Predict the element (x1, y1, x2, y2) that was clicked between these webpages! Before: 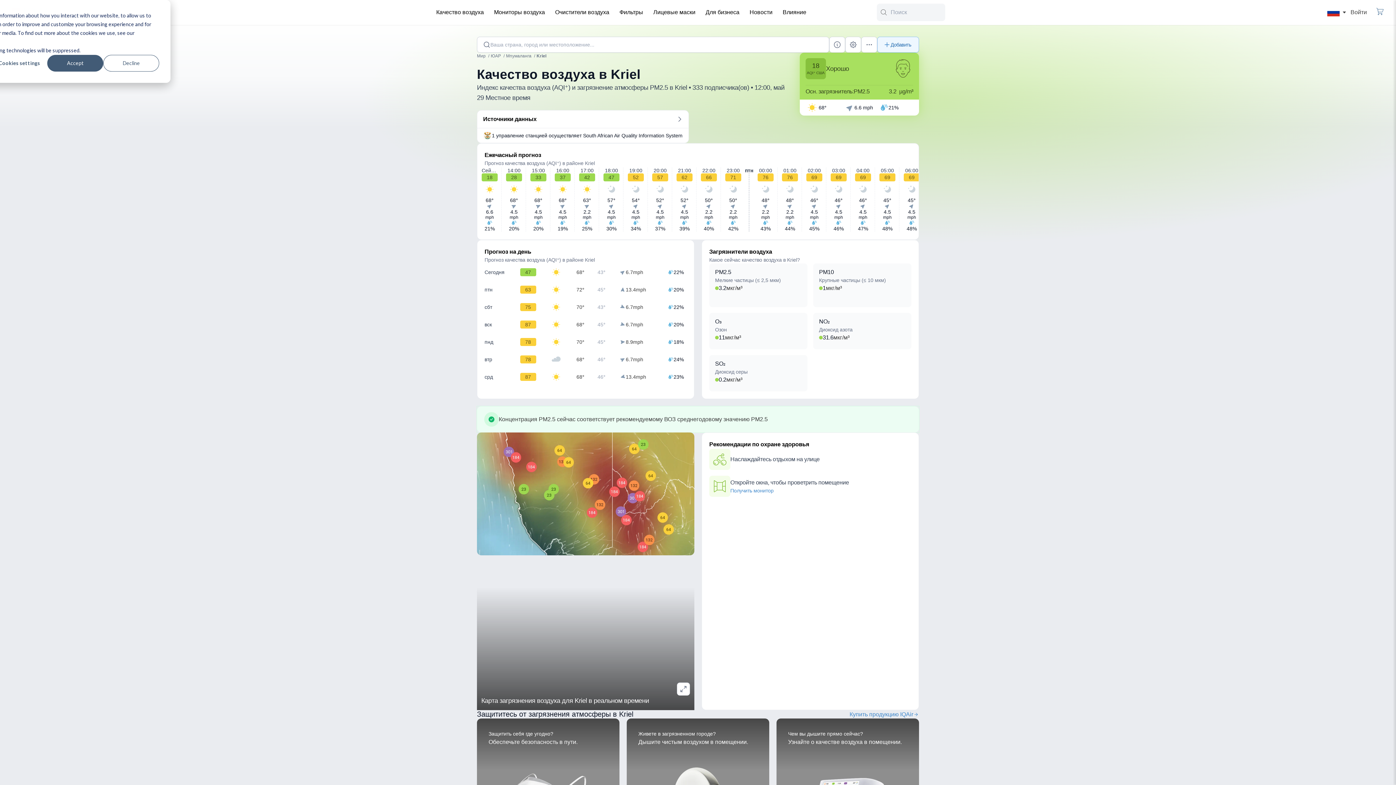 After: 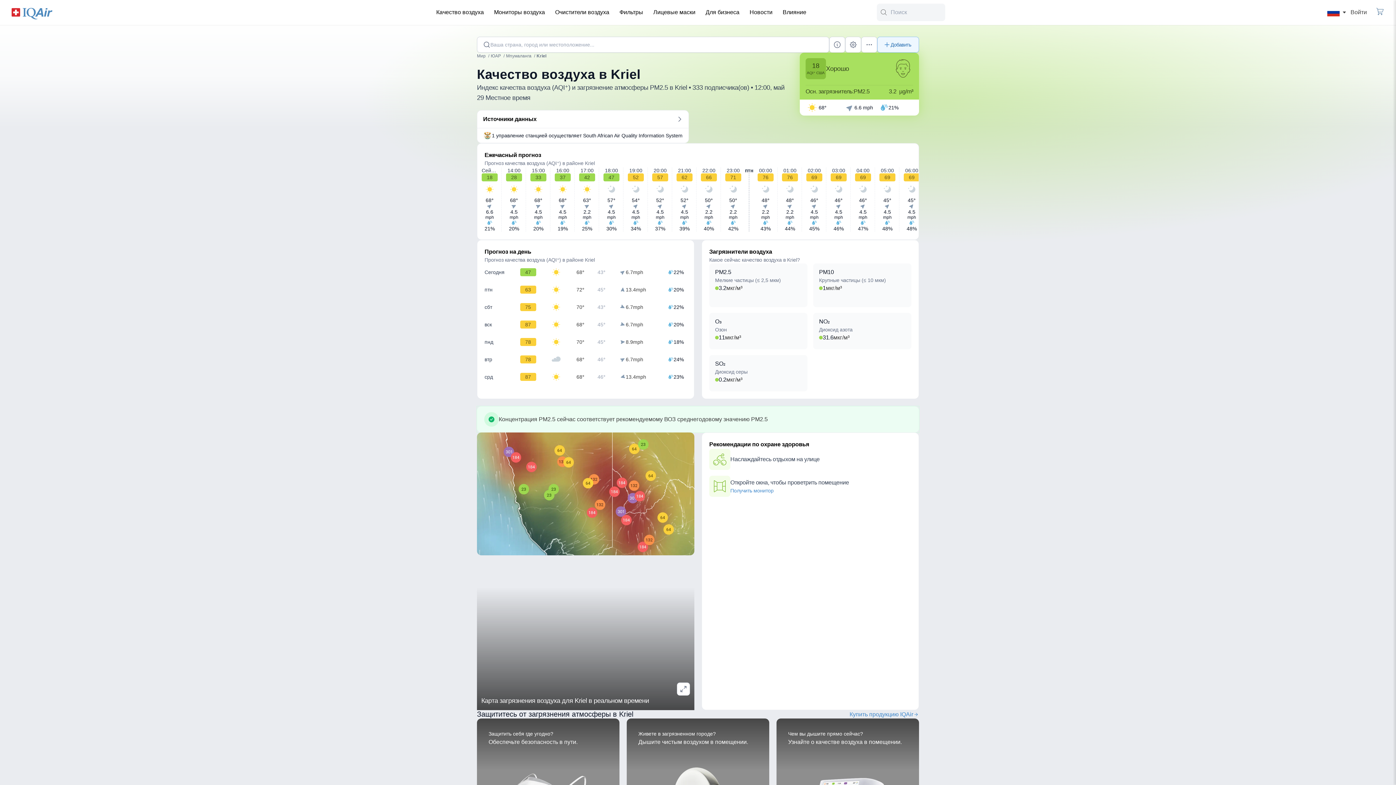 Action: bbox: (103, 54, 159, 71) label: Decline